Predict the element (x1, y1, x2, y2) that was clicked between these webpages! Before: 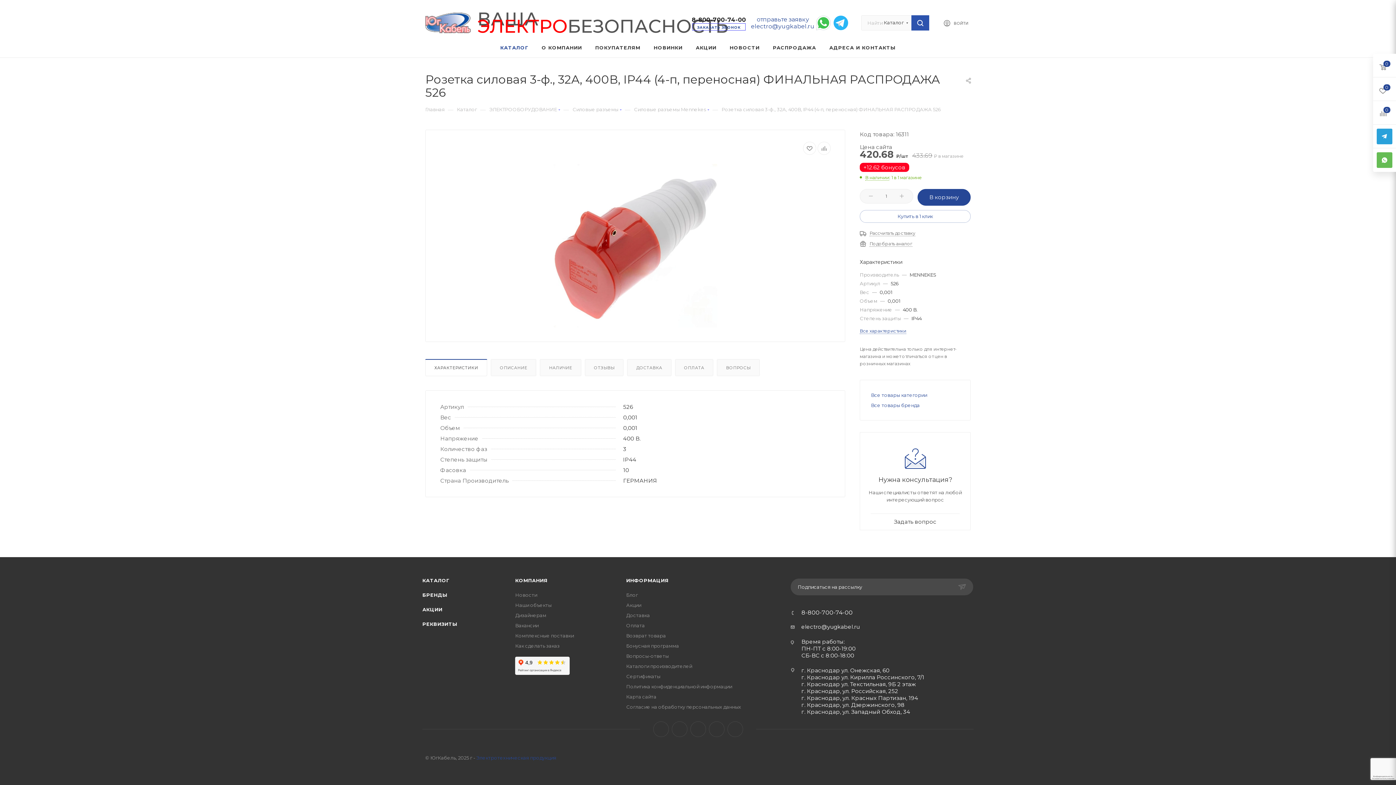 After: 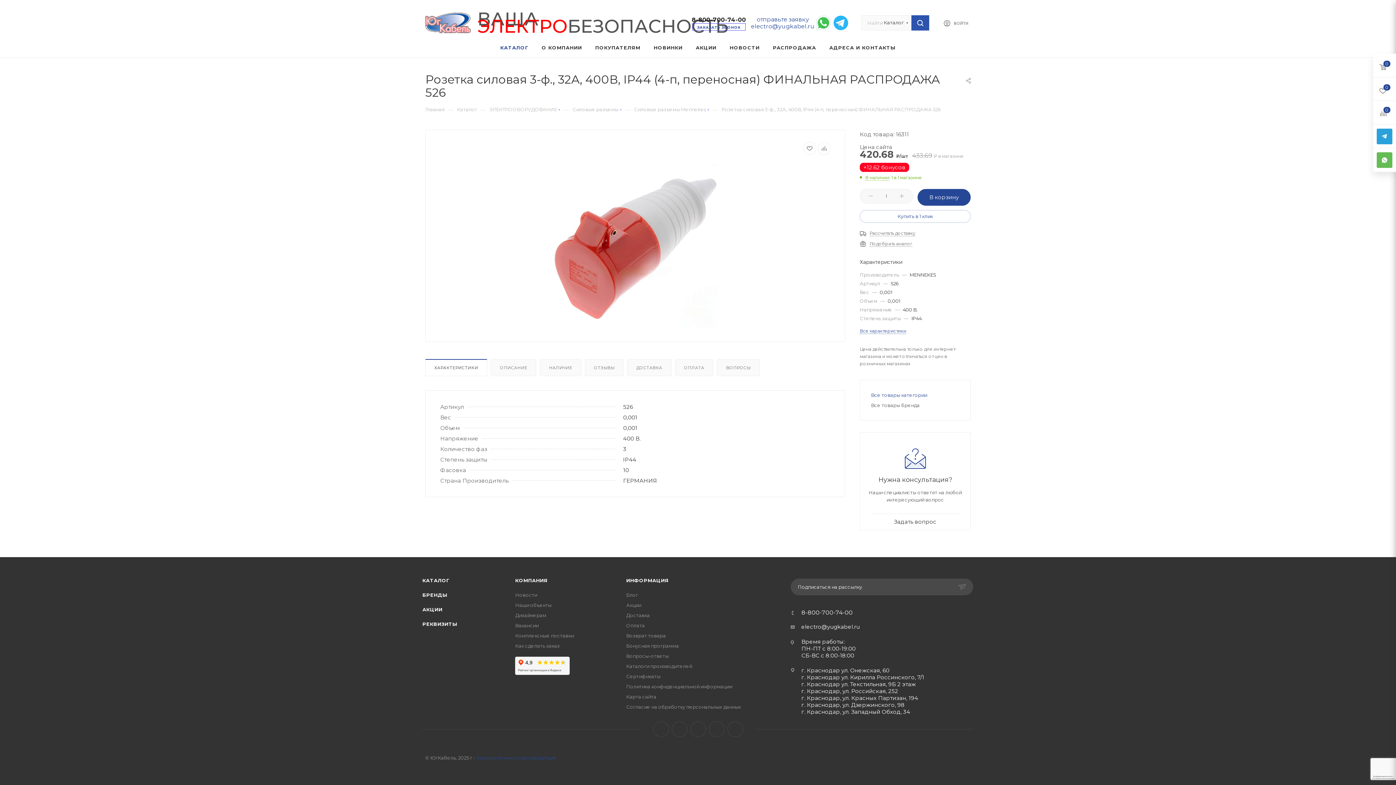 Action: label: Все товары бренда bbox: (871, 402, 920, 408)